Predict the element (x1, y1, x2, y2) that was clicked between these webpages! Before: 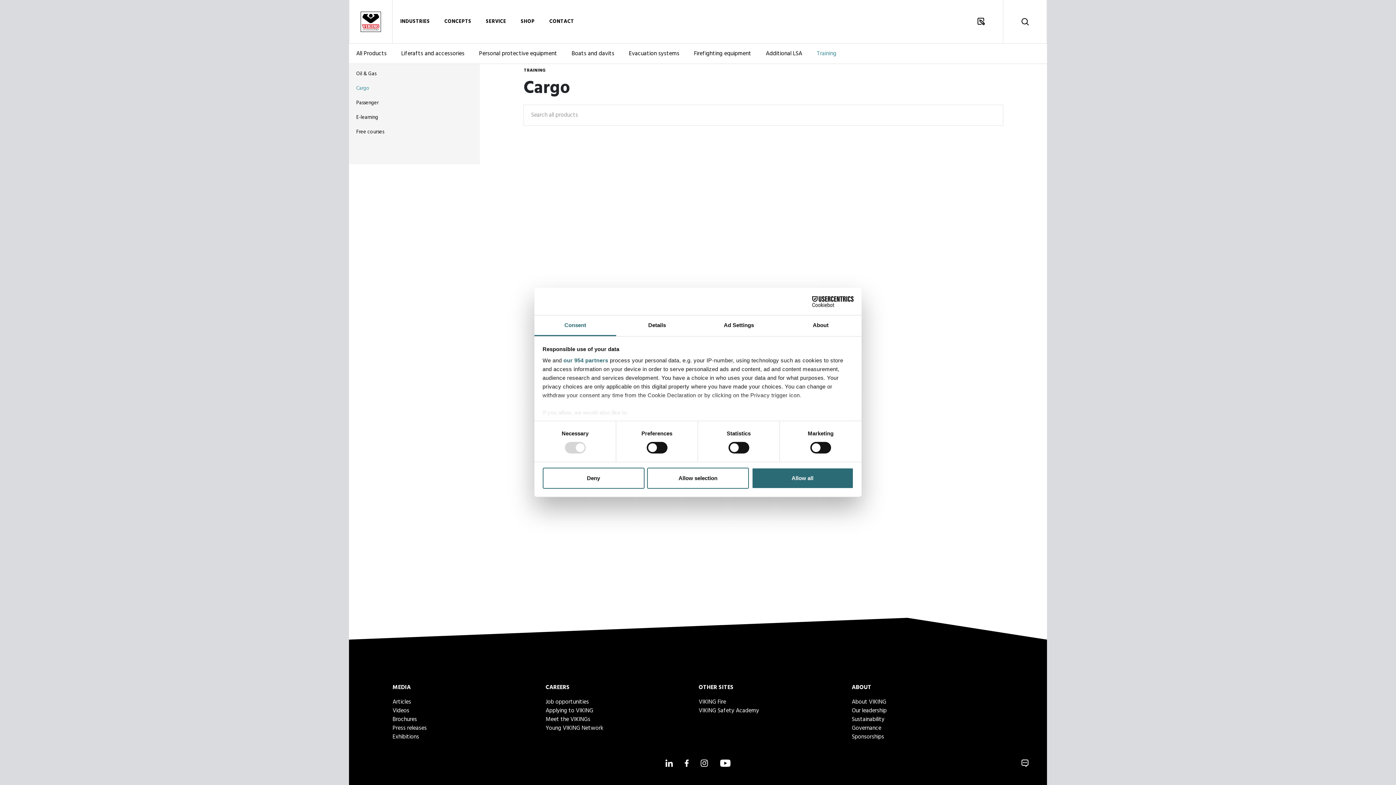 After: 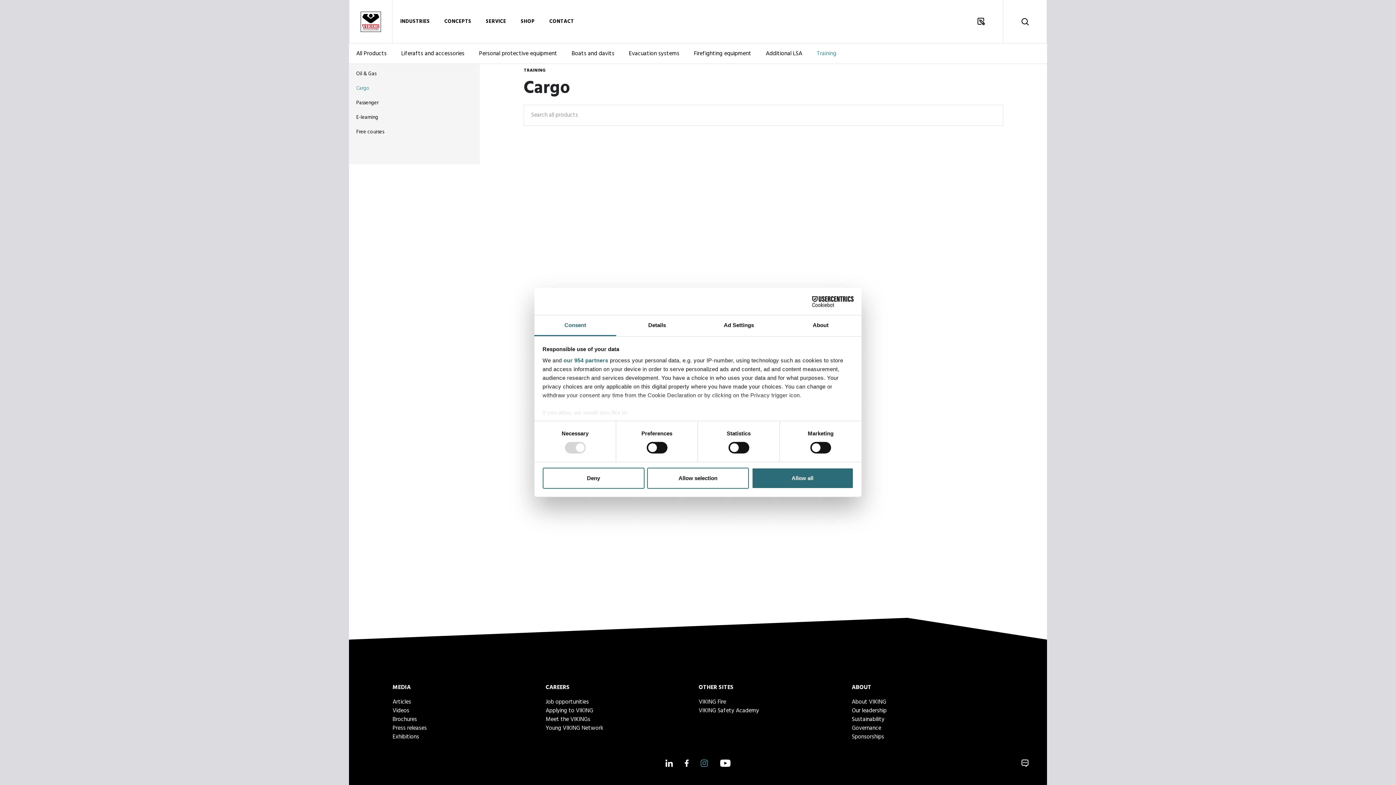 Action: bbox: (700, 760, 708, 767) label: Instagram